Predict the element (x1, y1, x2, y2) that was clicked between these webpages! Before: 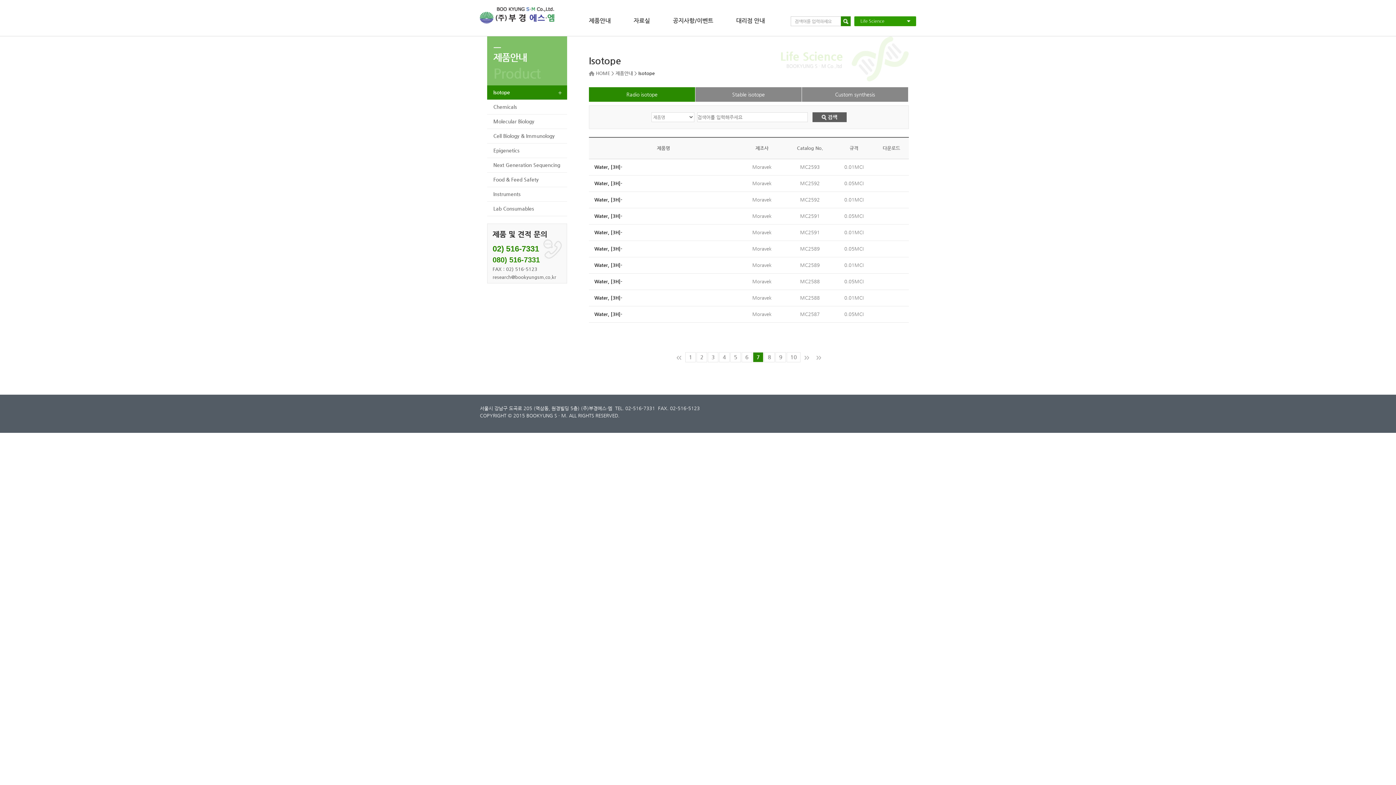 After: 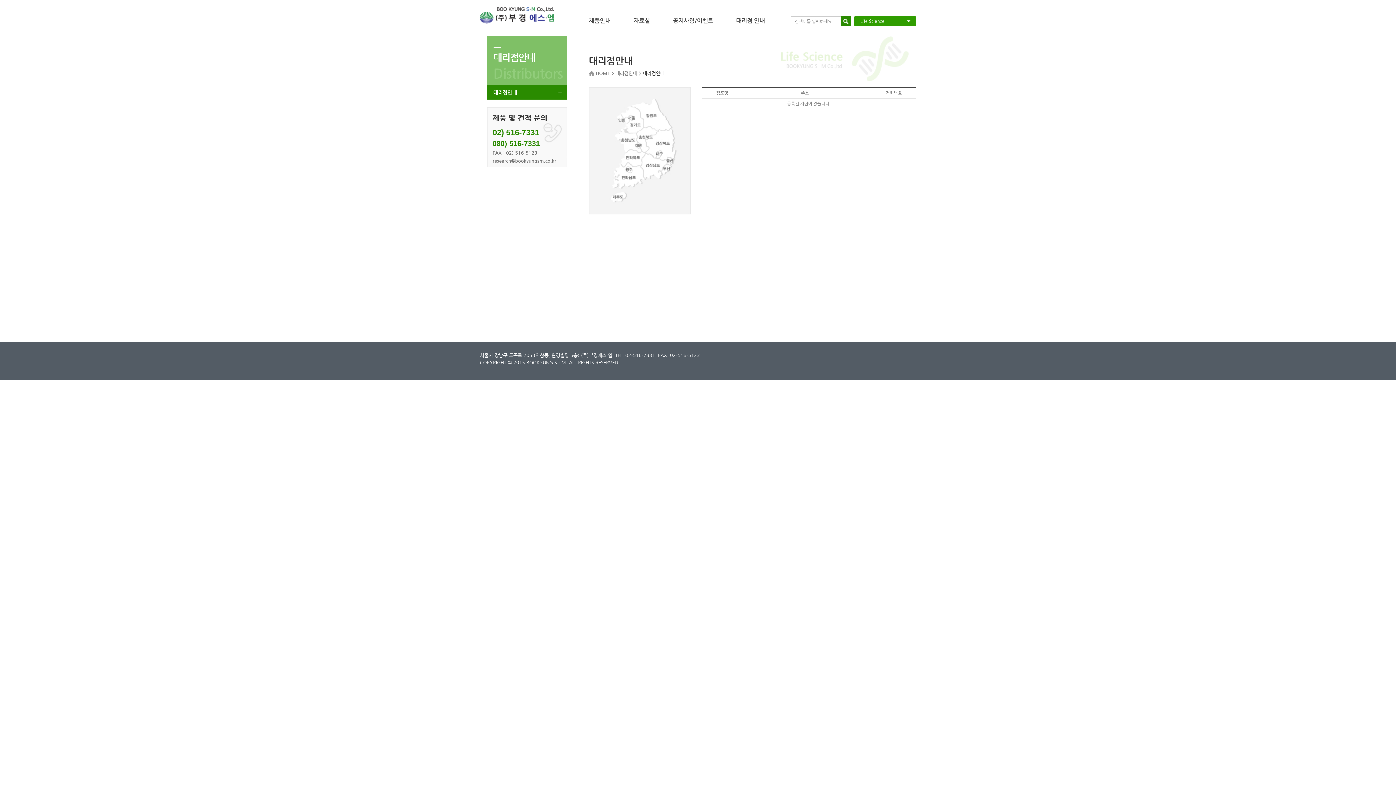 Action: label: 대리점 안내 bbox: (736, 16, 765, 35)